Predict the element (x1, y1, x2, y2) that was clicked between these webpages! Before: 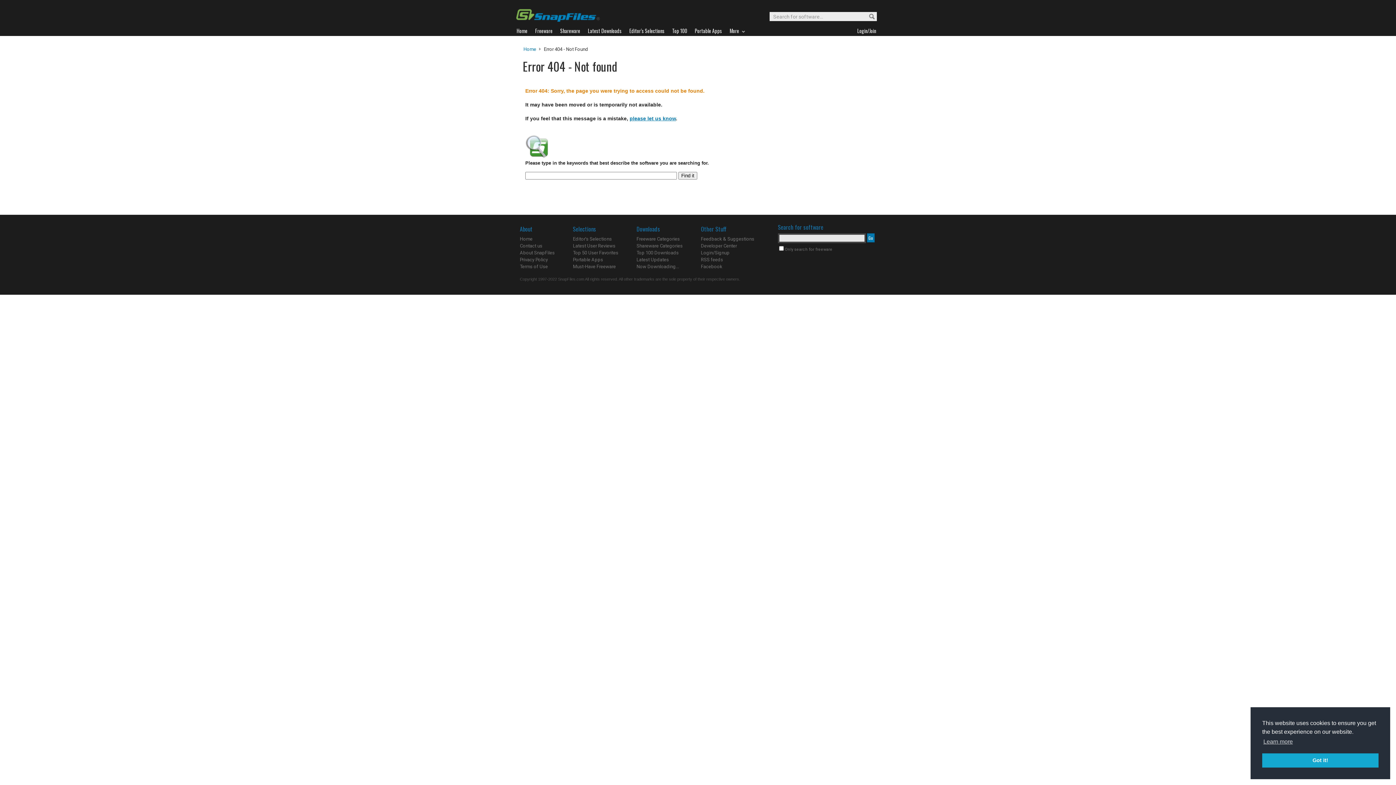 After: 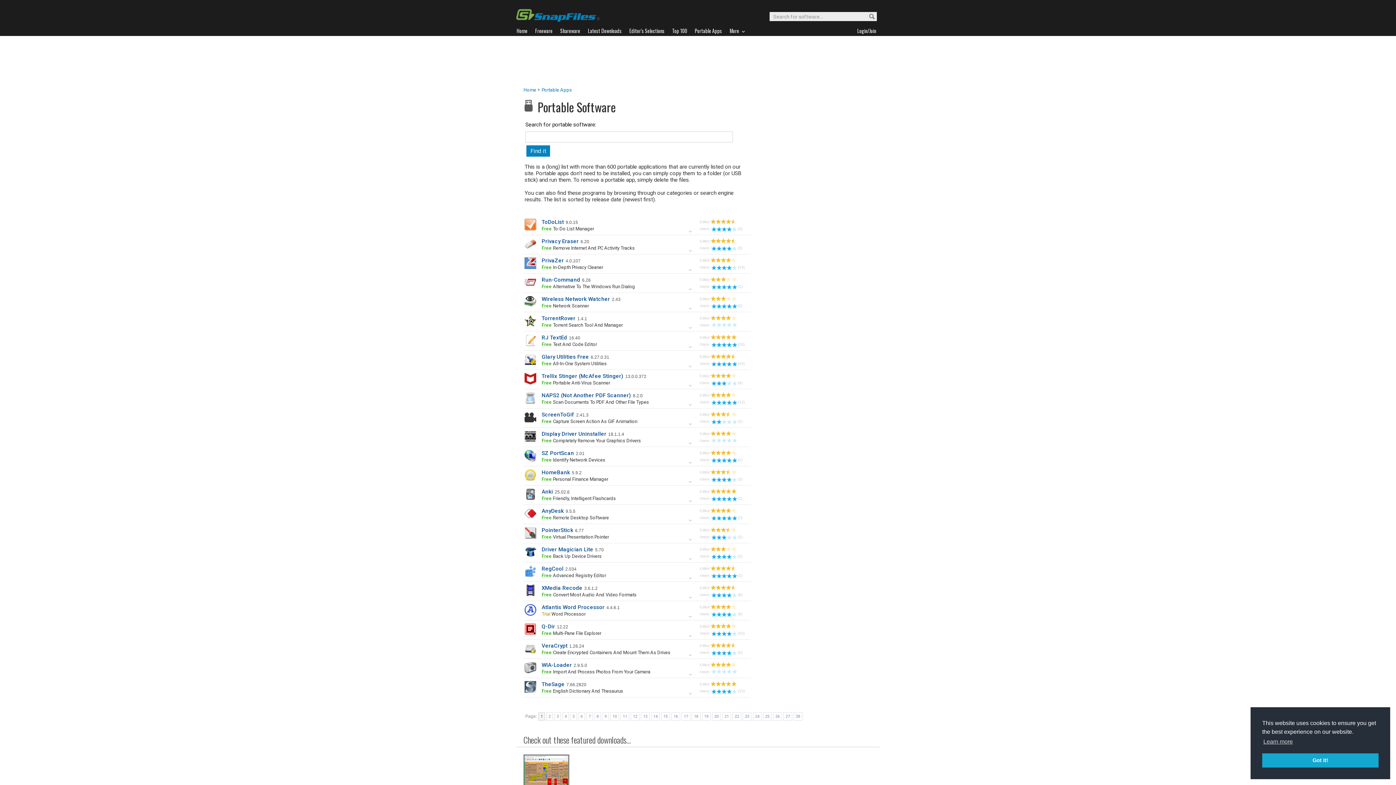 Action: bbox: (573, 257, 603, 262) label: Portable Apps